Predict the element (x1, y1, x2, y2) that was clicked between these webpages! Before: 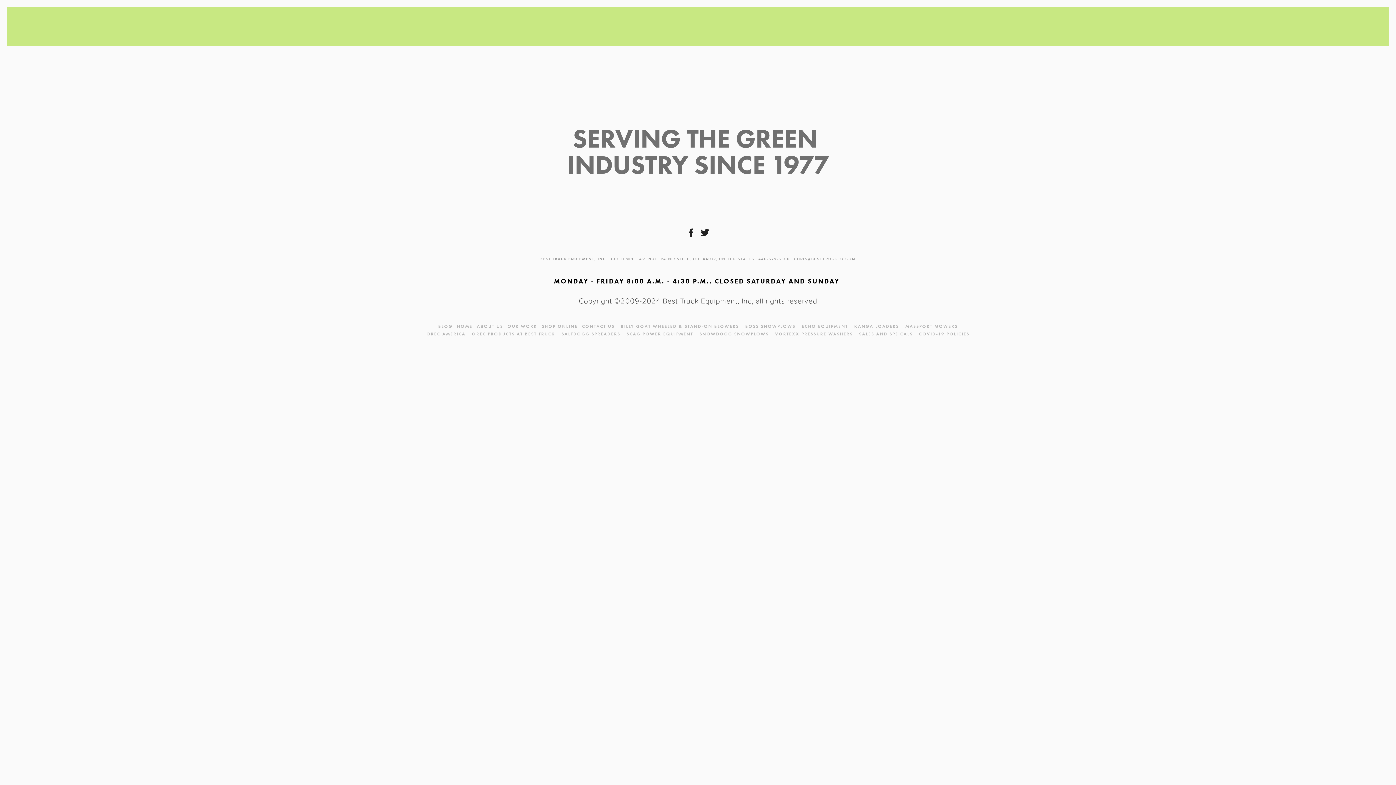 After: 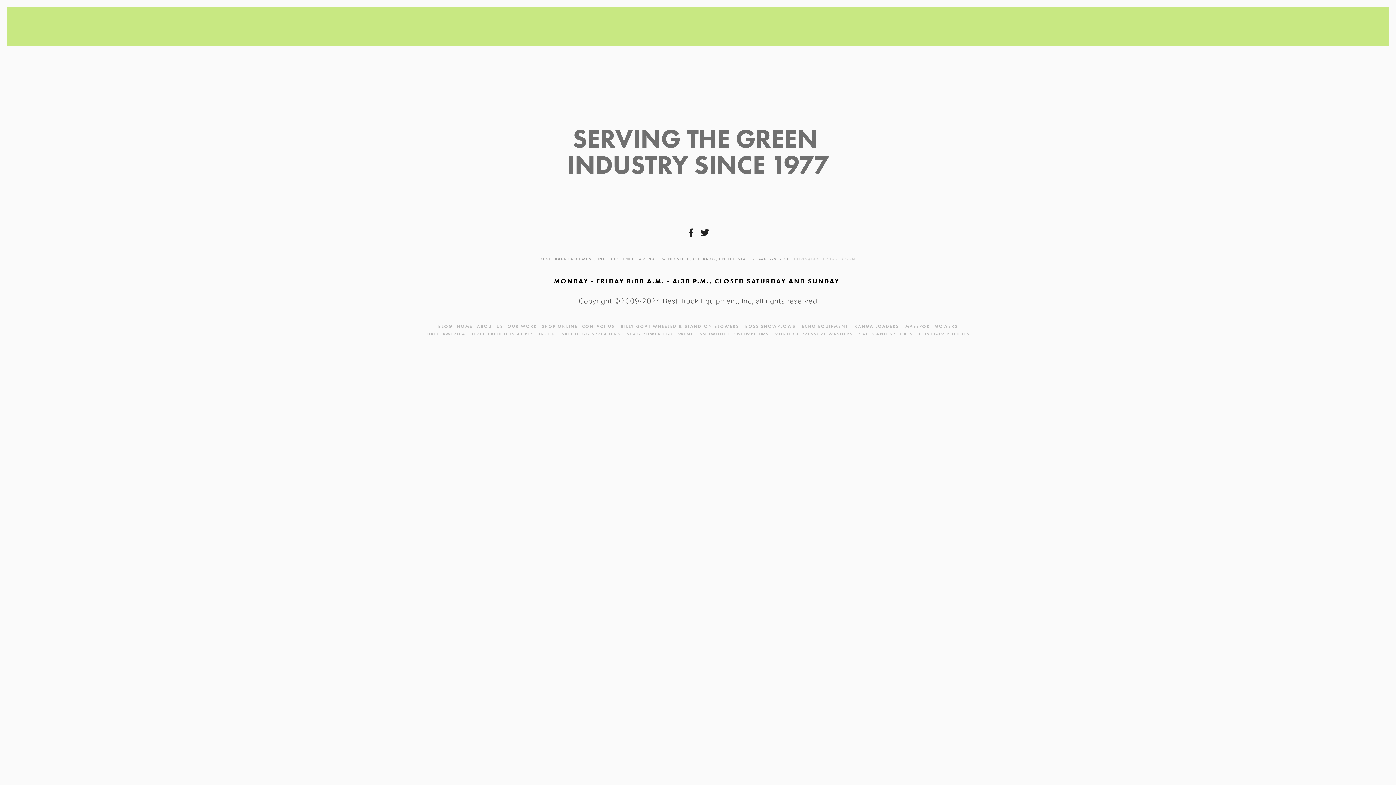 Action: bbox: (794, 256, 855, 262) label: CHRIS@BESTTRUCKEQ.COM